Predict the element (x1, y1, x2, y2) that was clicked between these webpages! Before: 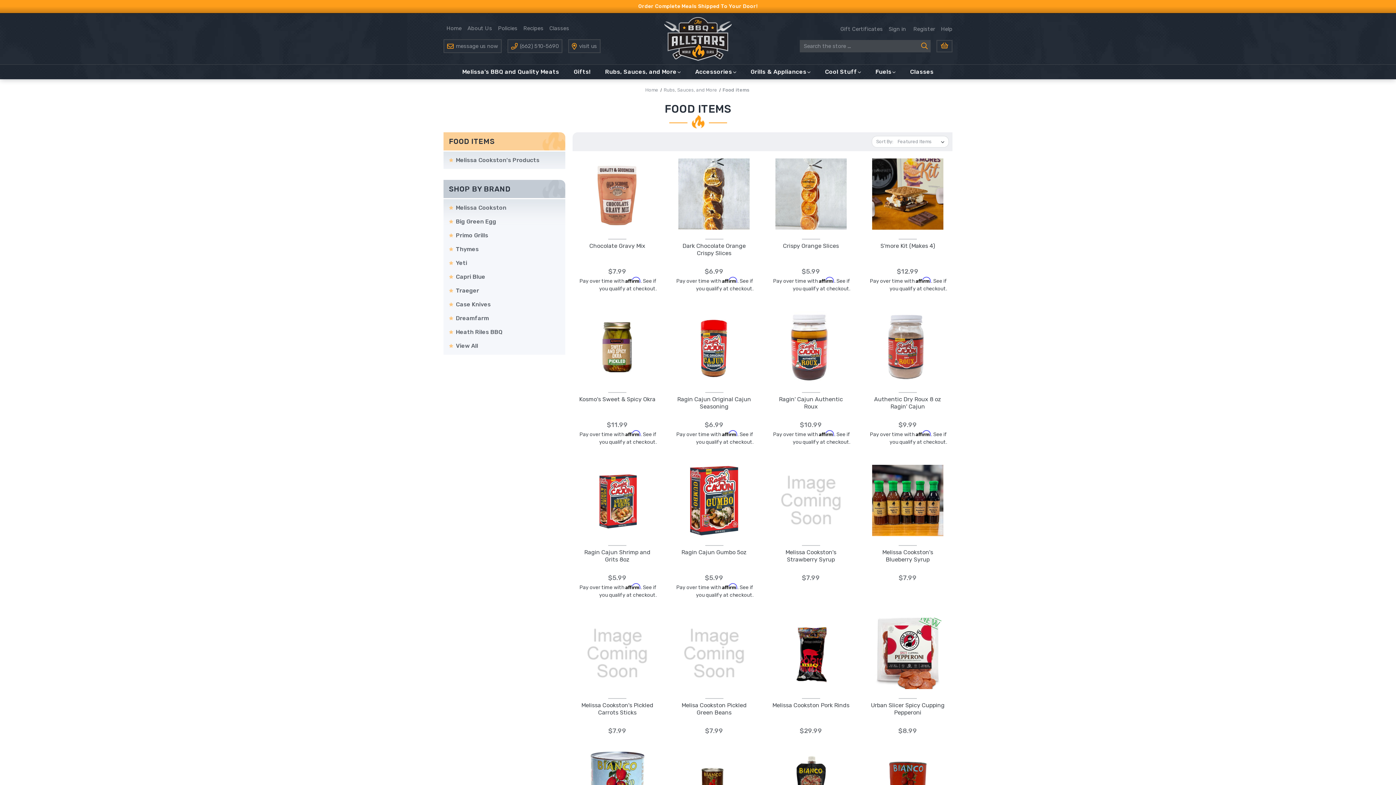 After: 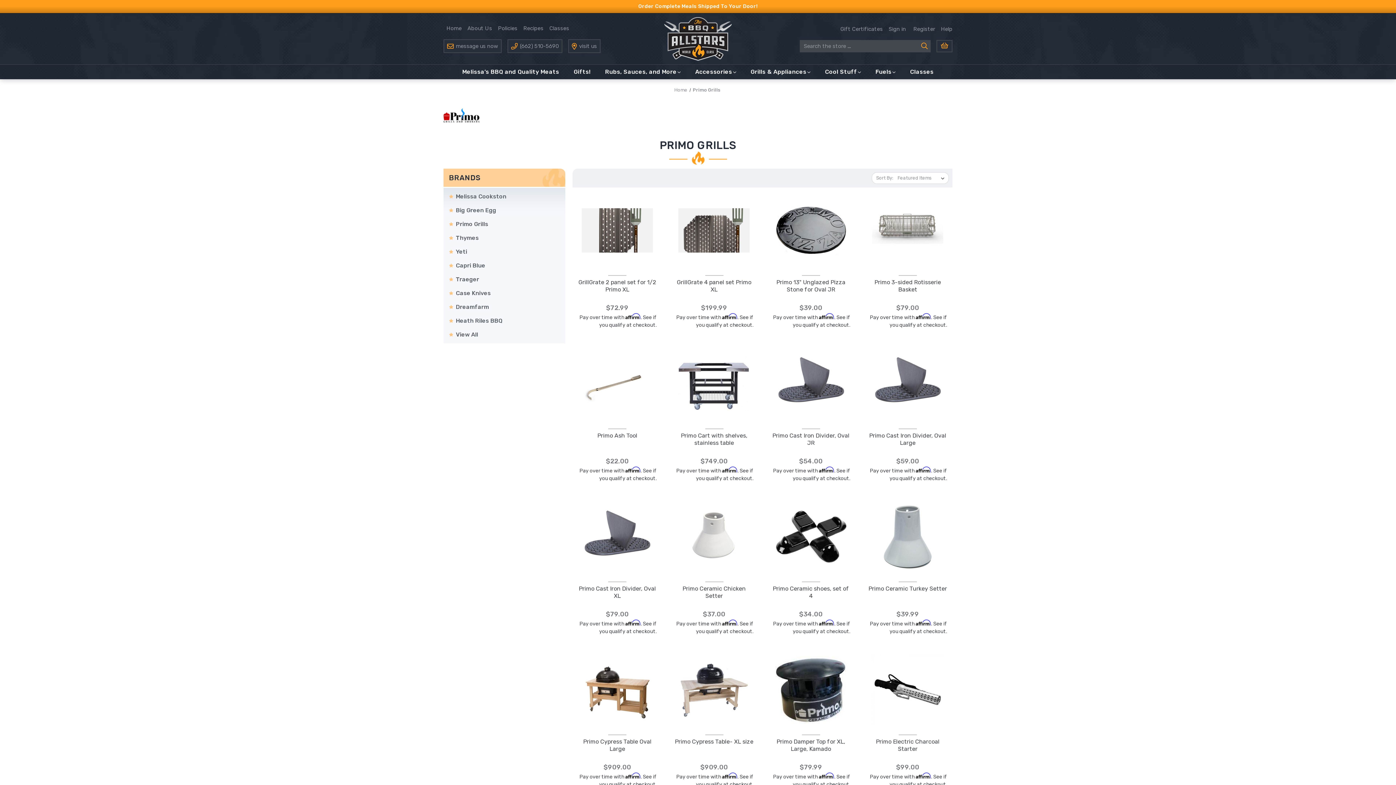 Action: label: Primo Grills bbox: (445, 228, 563, 242)